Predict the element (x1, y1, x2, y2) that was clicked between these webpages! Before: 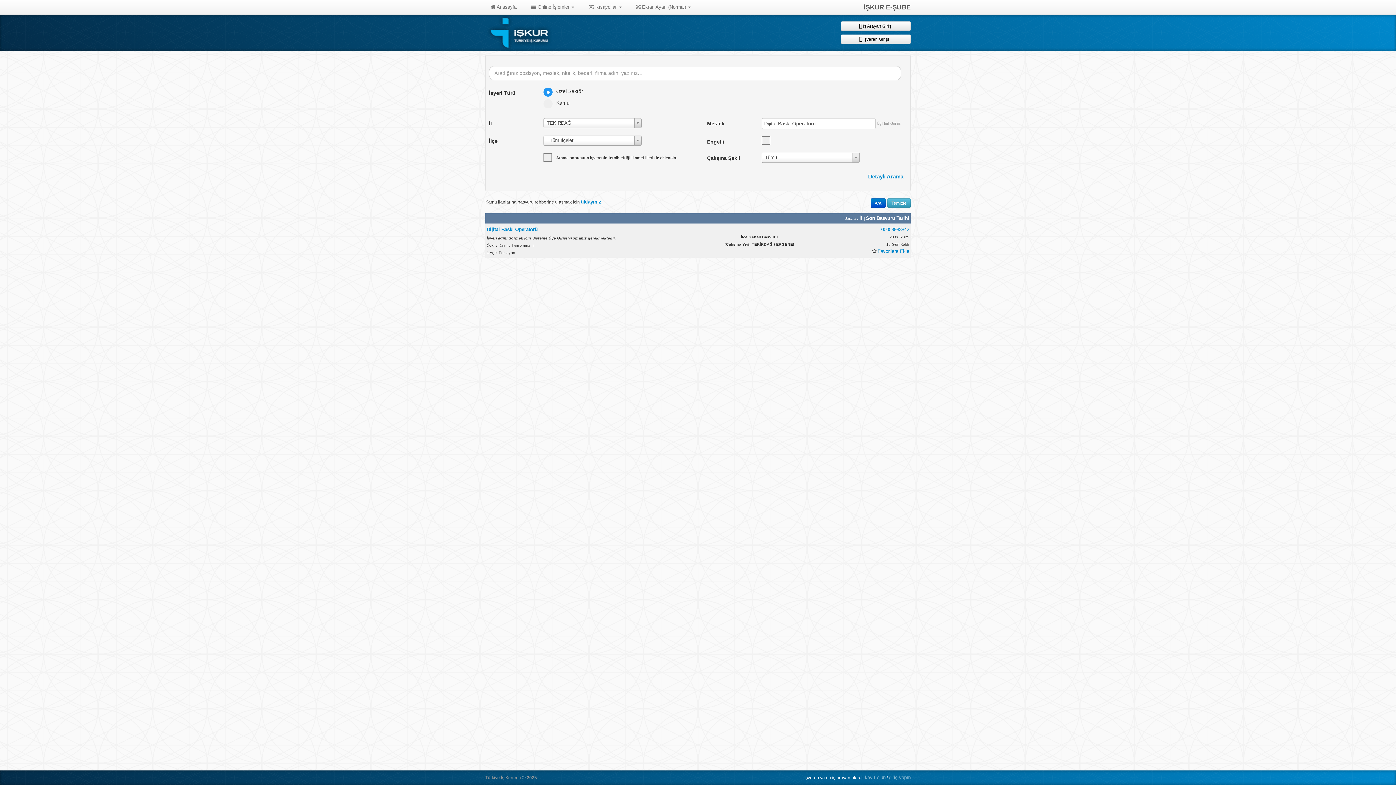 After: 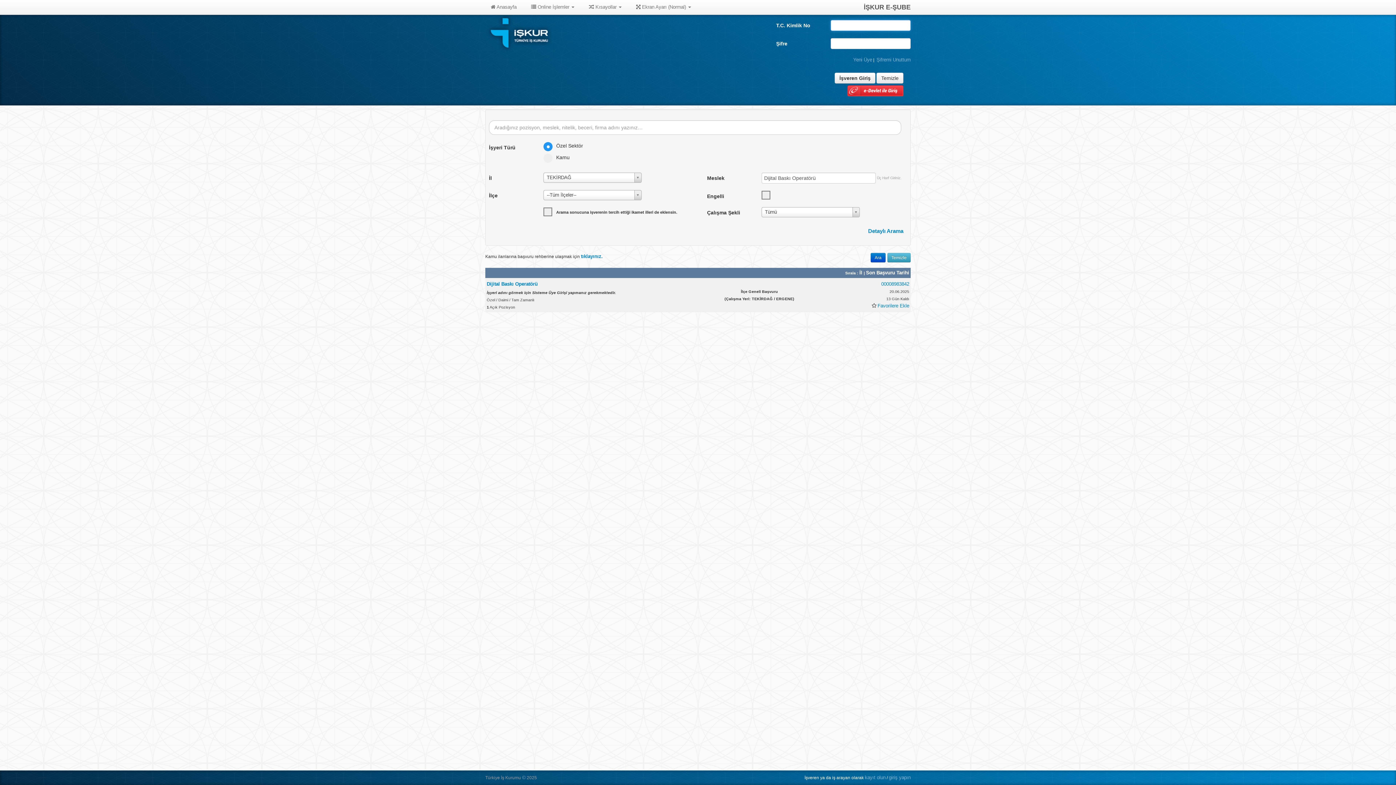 Action: bbox: (841, 34, 910, 44) label:  İşveren Girişi   